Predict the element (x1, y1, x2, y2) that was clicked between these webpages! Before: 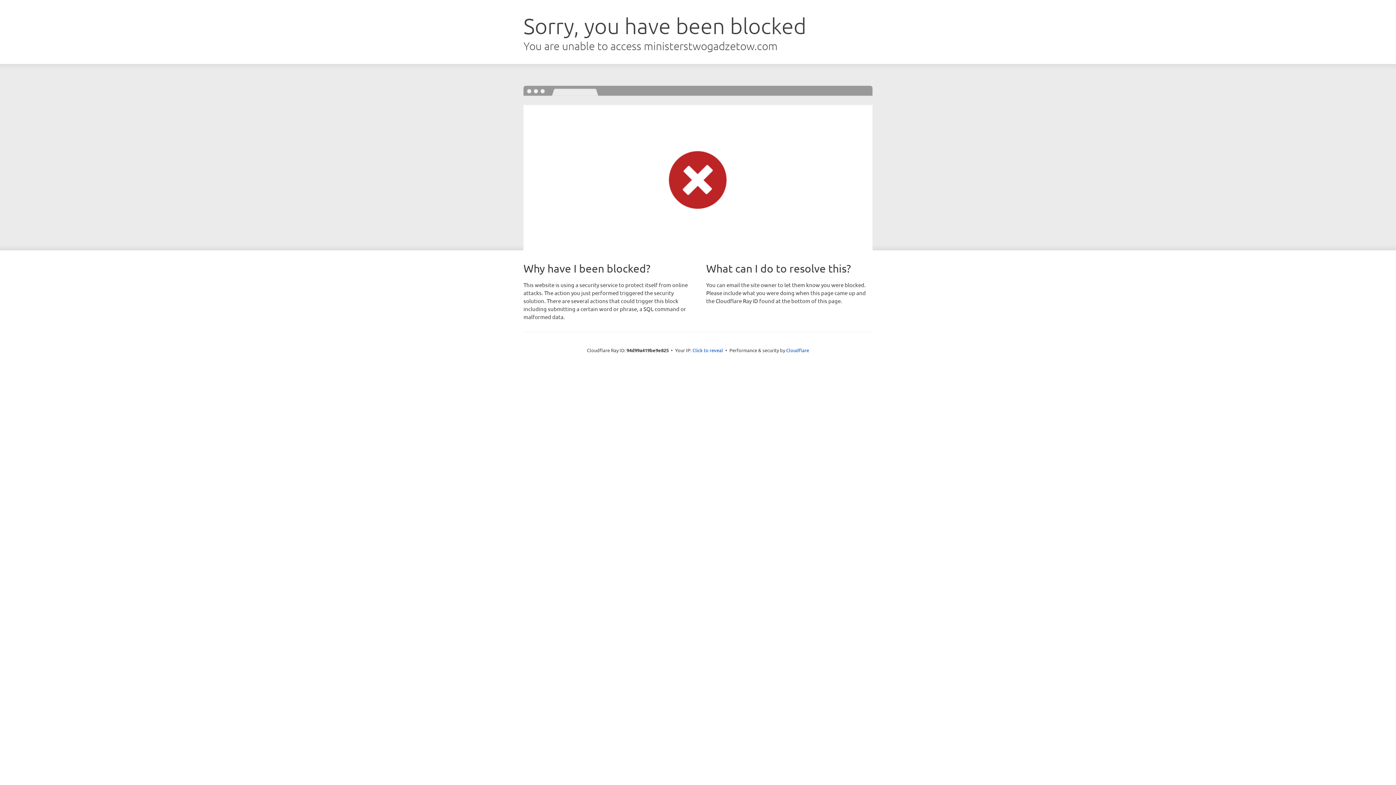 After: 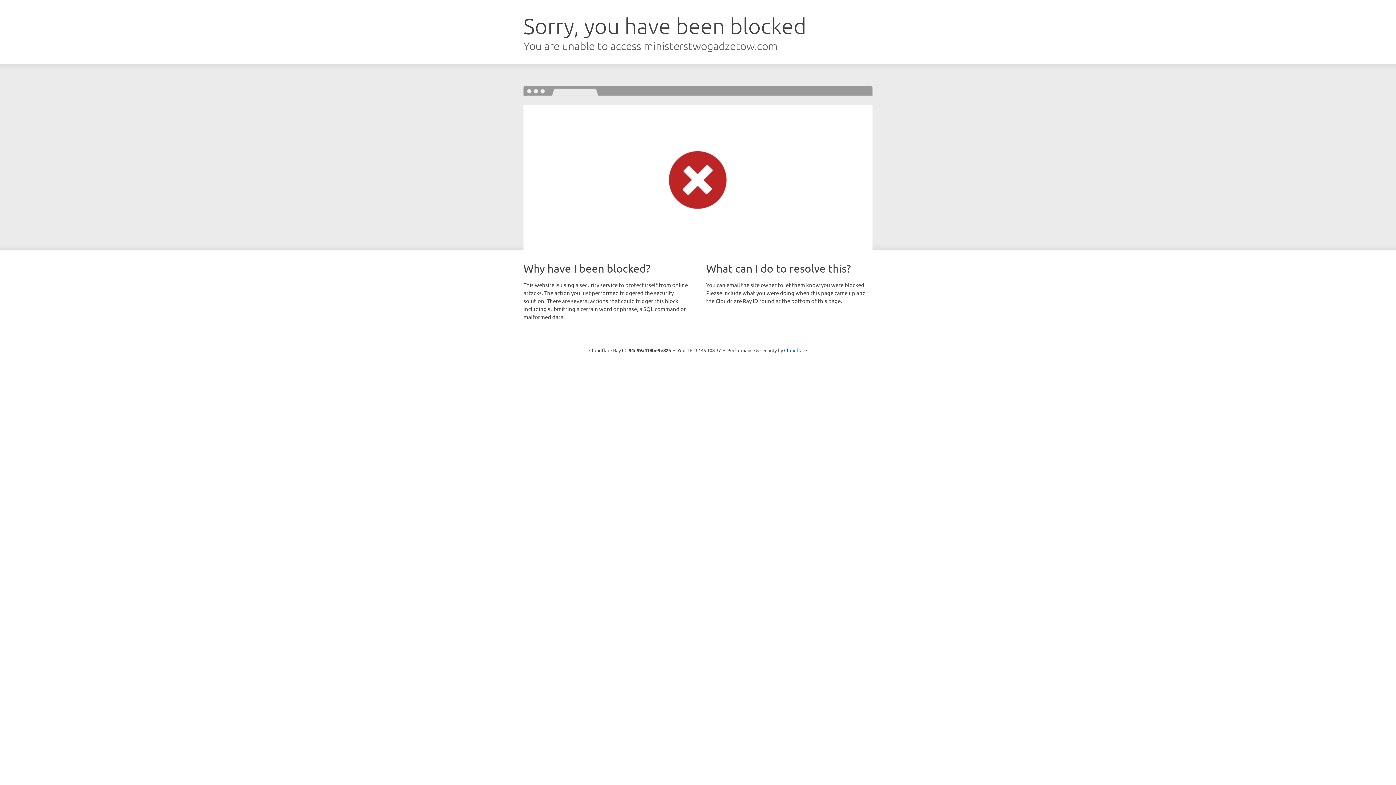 Action: bbox: (692, 346, 723, 353) label: Click to reveal